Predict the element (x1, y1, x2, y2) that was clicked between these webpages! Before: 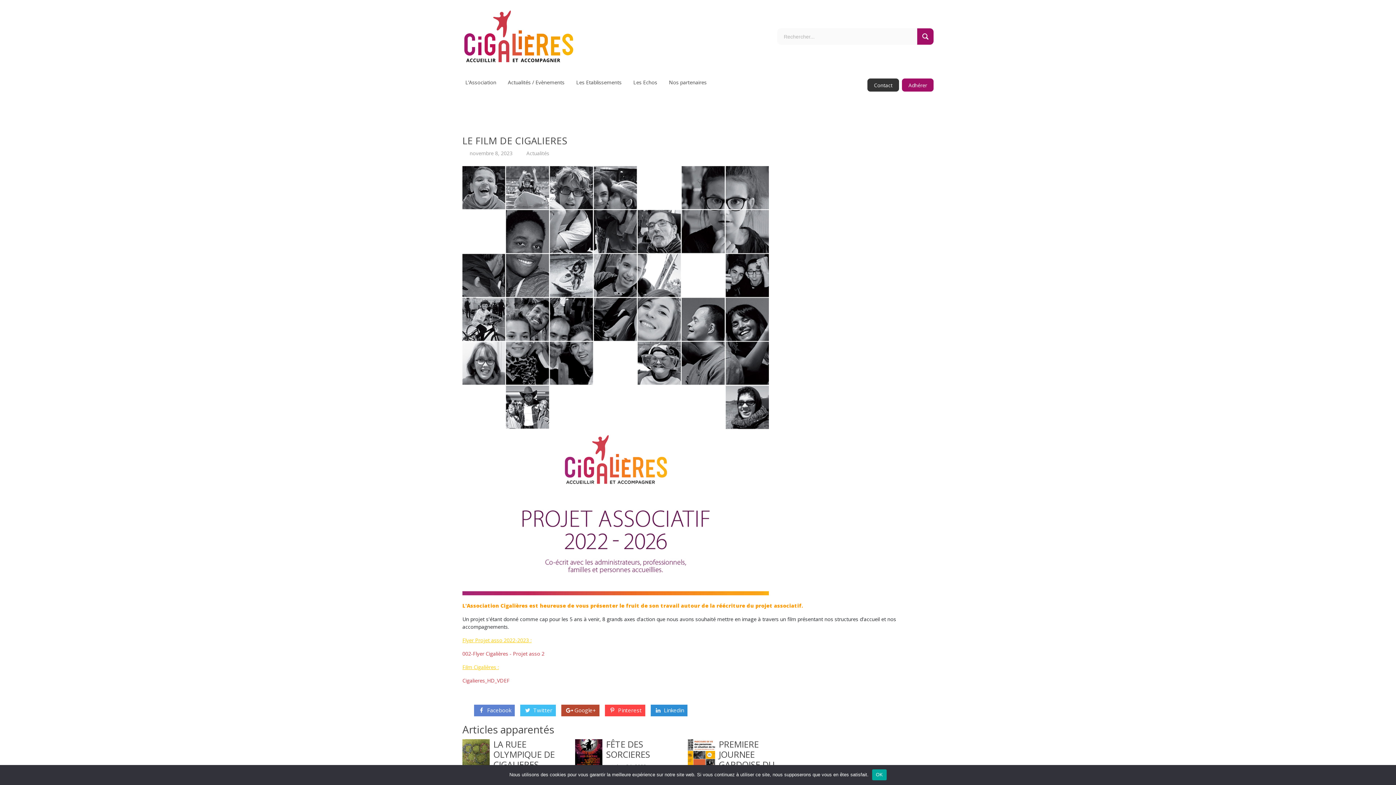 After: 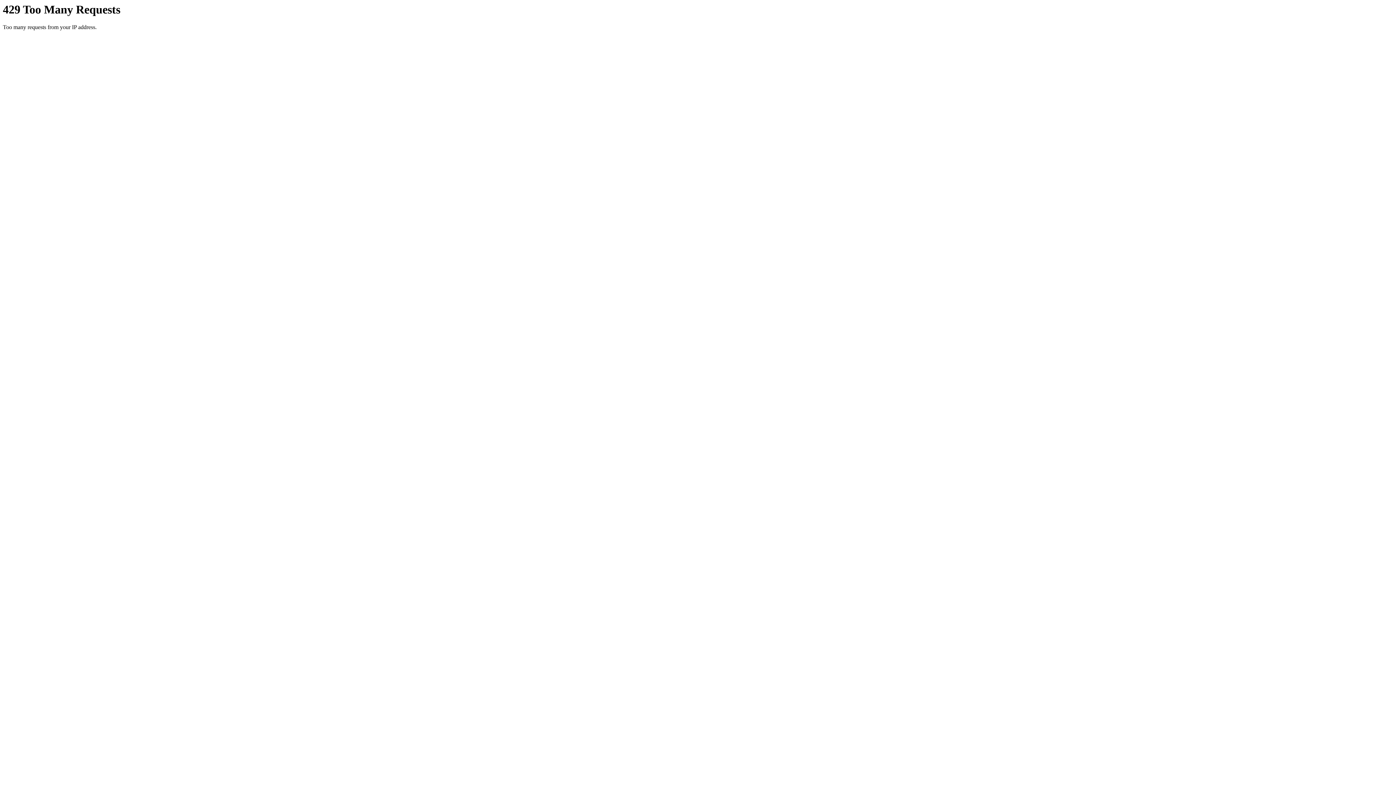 Action: label: Contact bbox: (871, 78, 895, 91)